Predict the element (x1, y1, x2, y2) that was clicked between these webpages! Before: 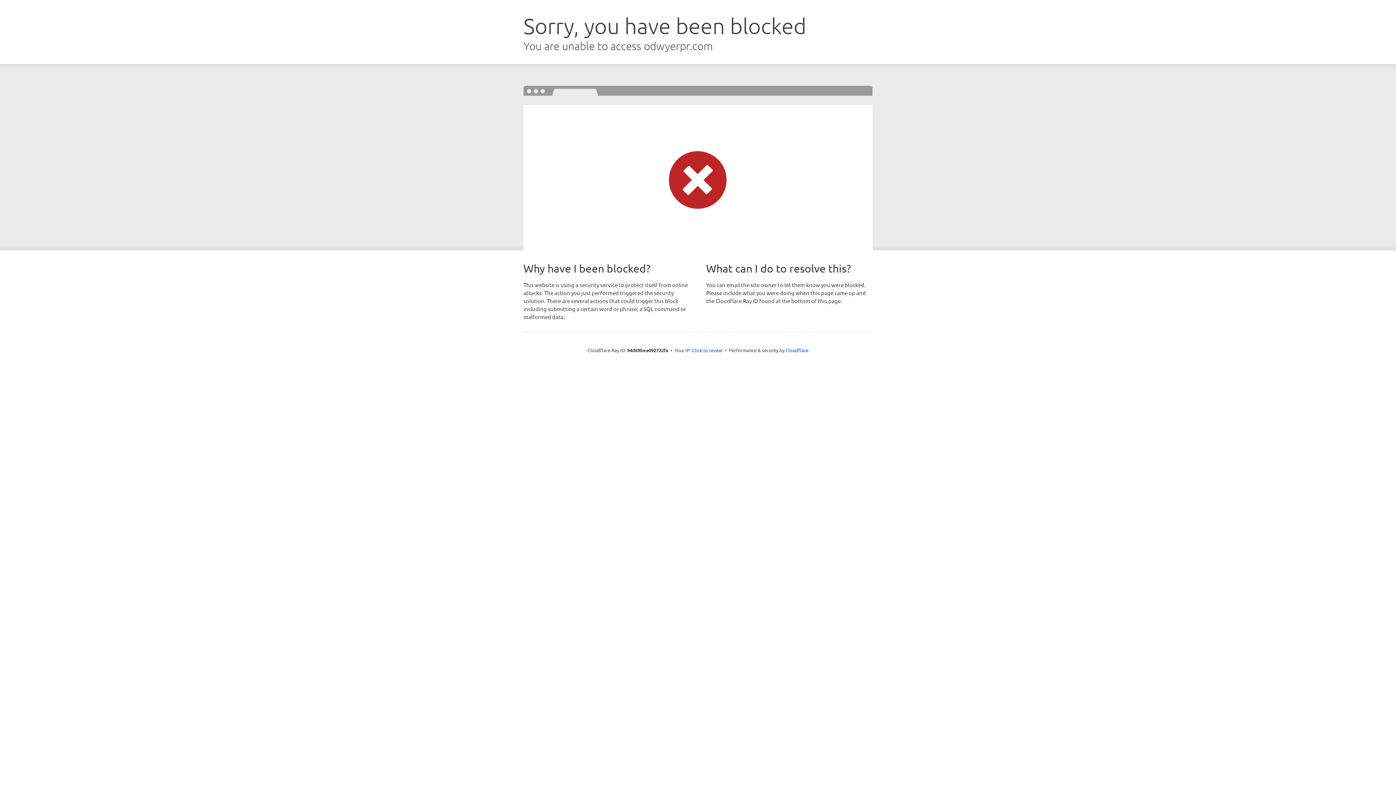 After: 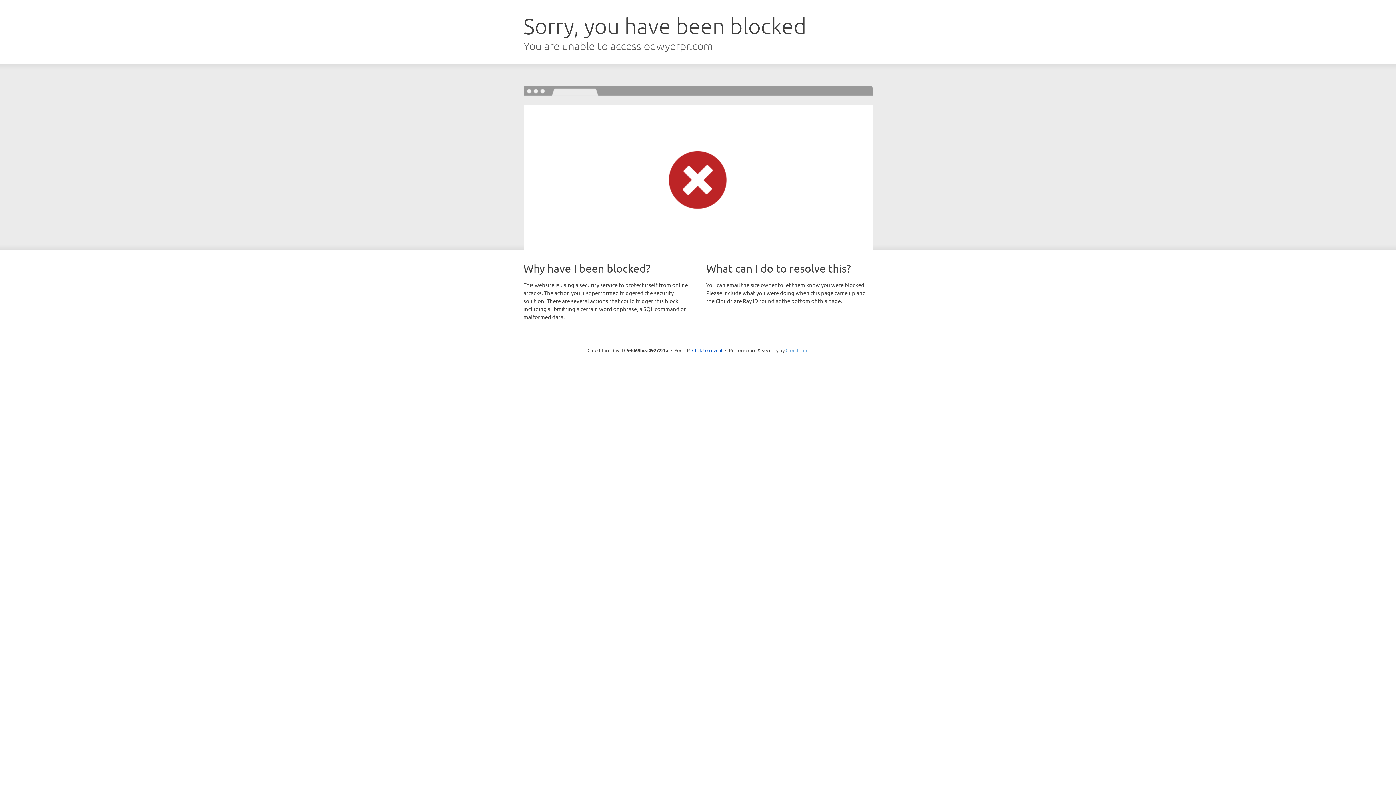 Action: label: Cloudflare bbox: (785, 347, 808, 353)